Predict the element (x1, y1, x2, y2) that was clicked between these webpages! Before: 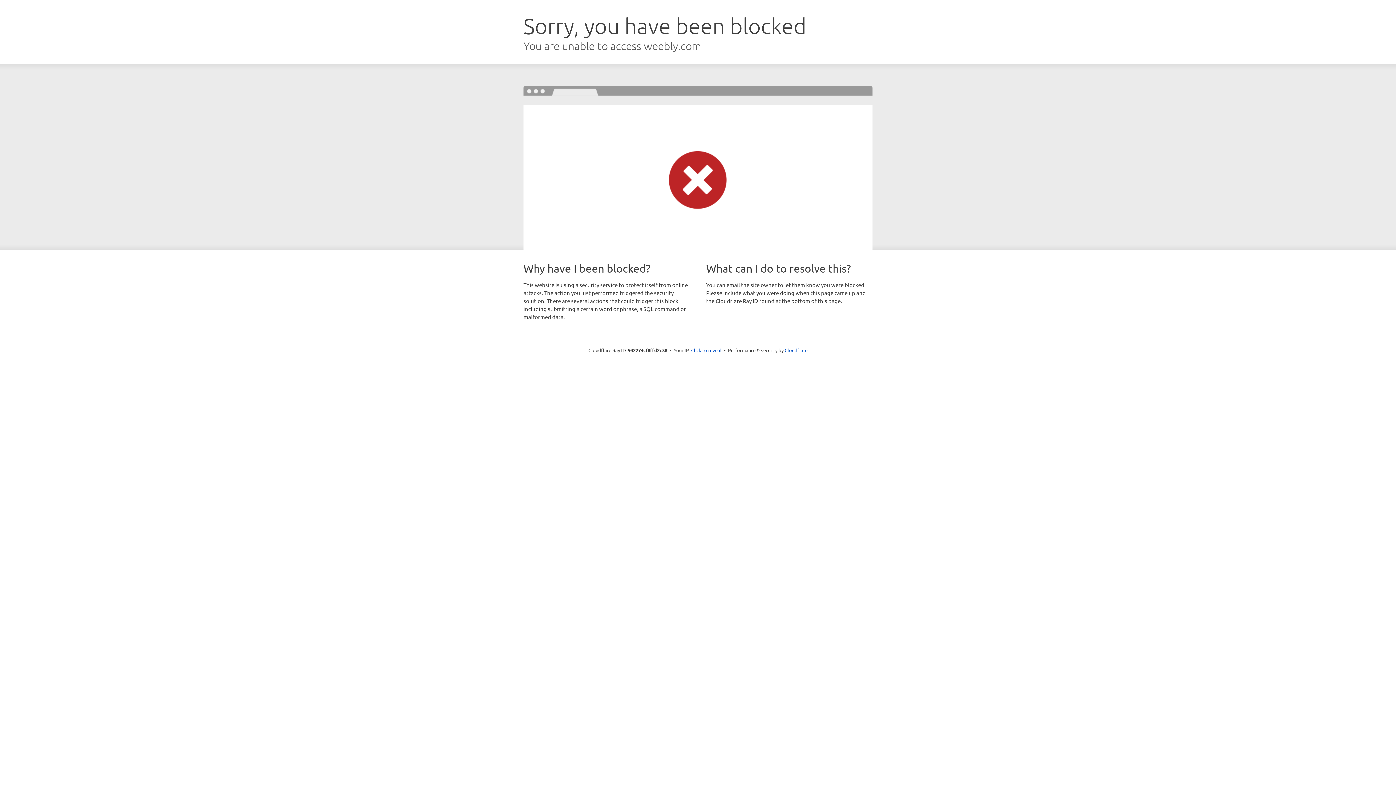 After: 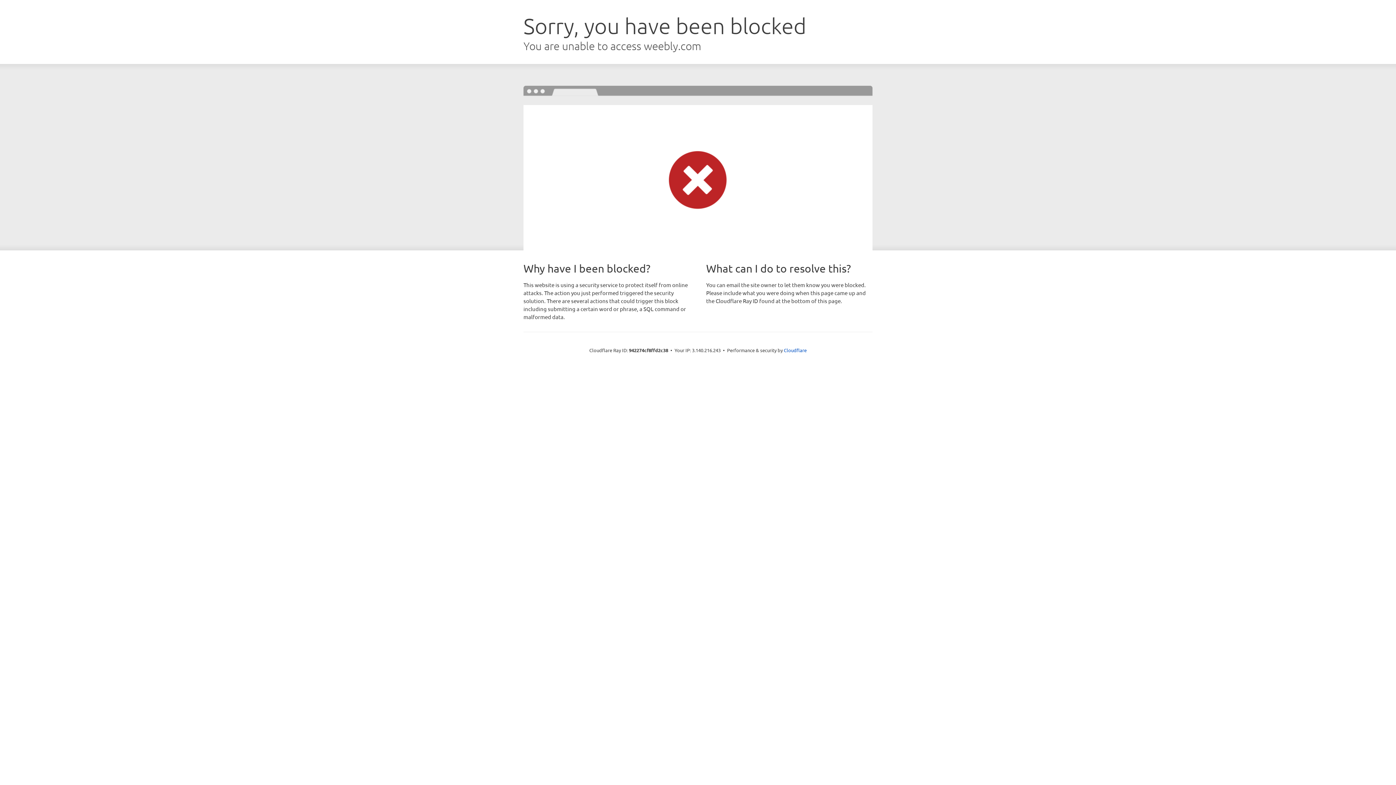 Action: bbox: (691, 346, 721, 353) label: Click to reveal